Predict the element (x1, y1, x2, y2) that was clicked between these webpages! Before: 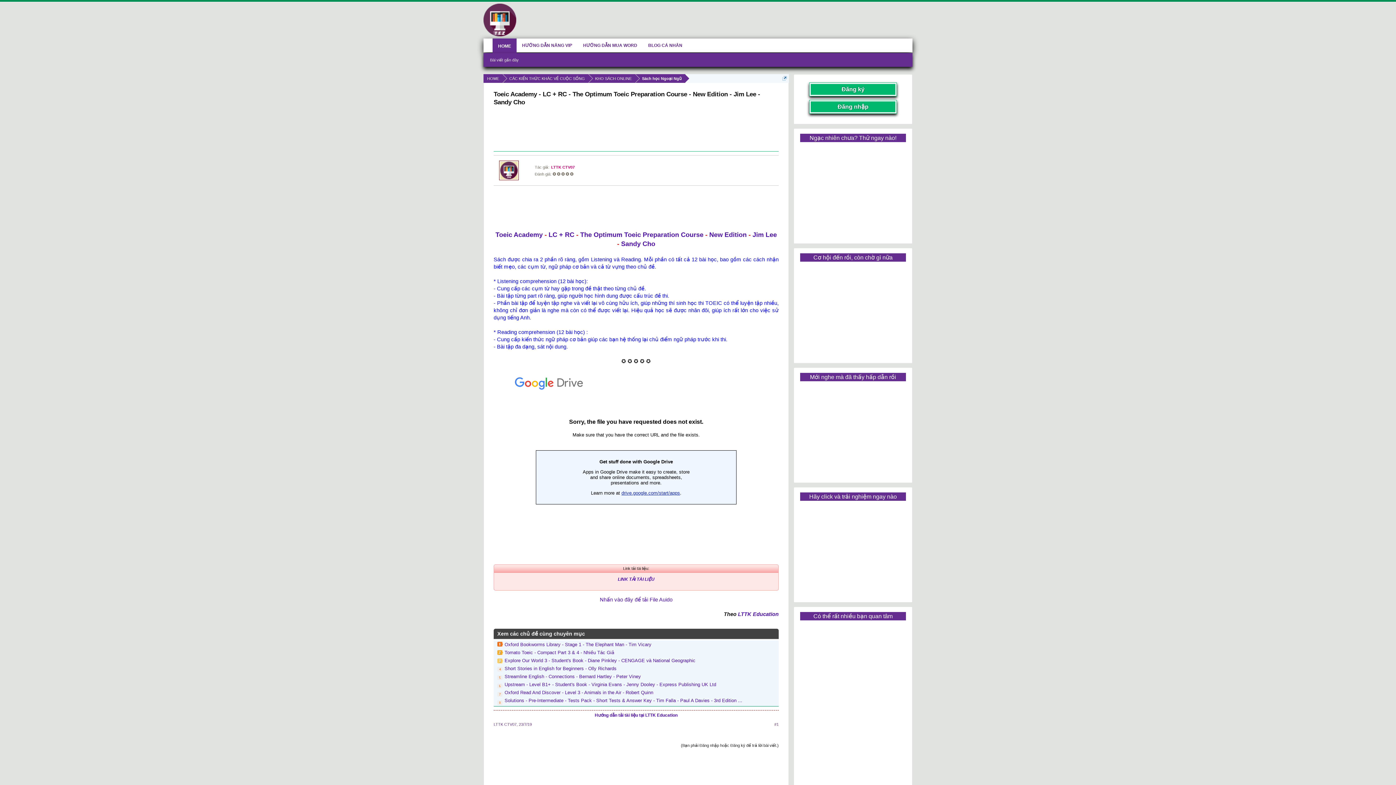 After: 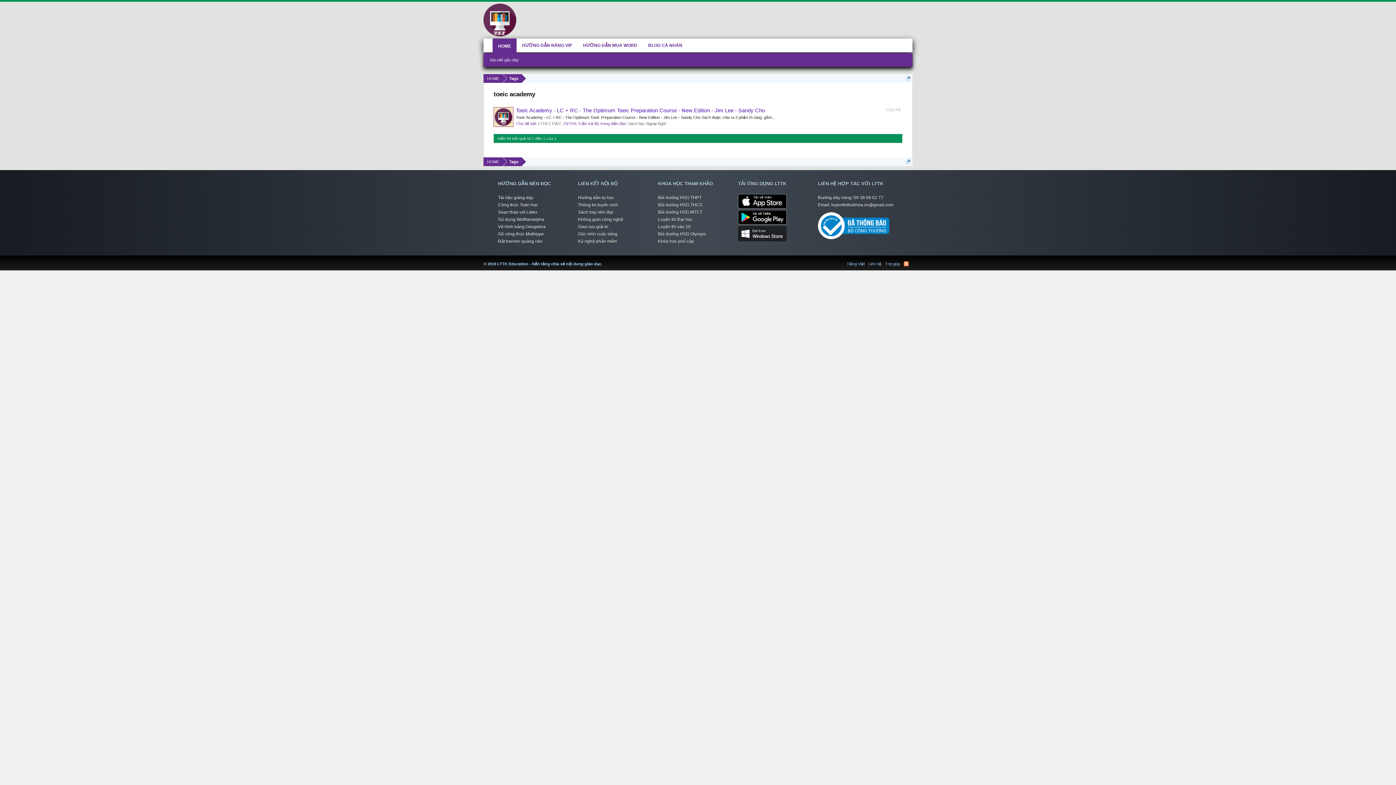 Action: bbox: (494, 231, 544, 238) label: Toeic Academy